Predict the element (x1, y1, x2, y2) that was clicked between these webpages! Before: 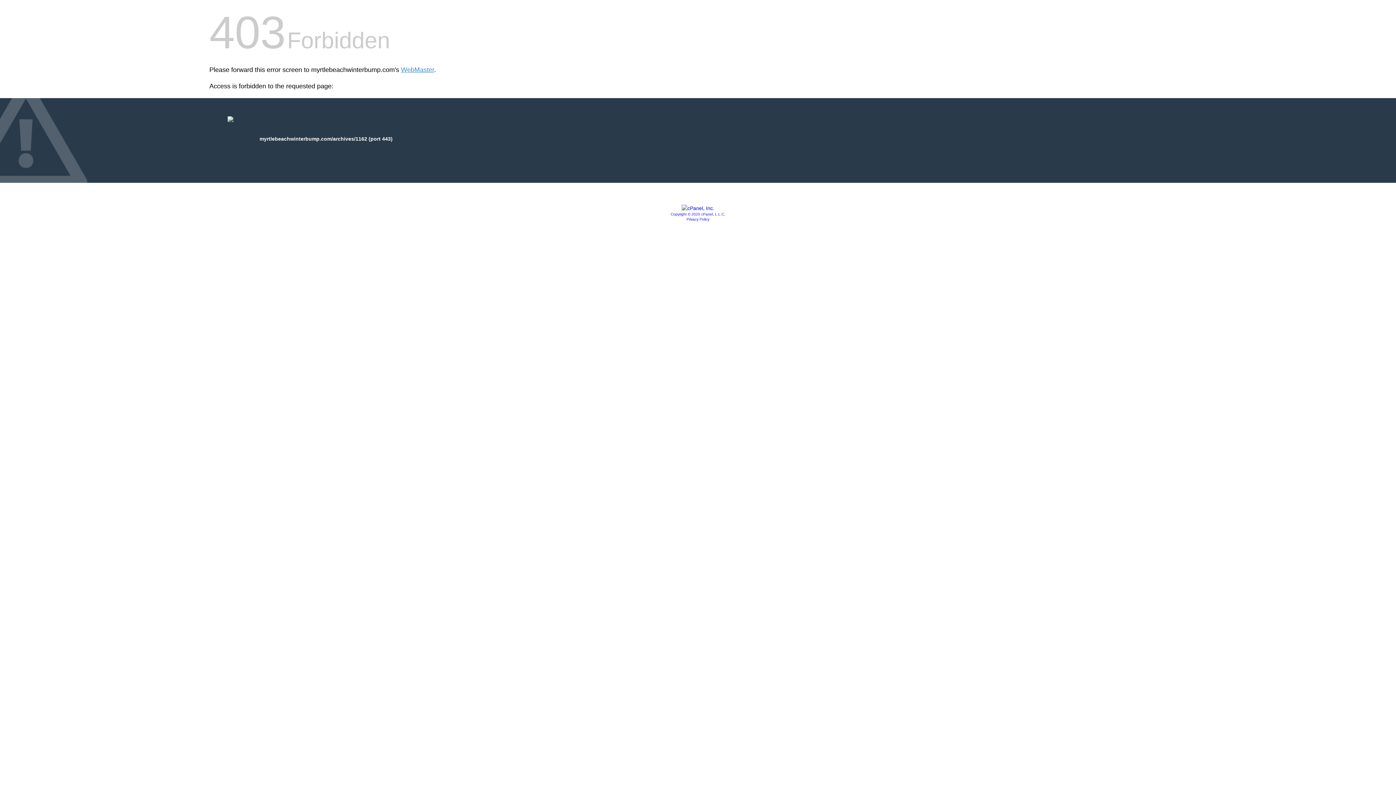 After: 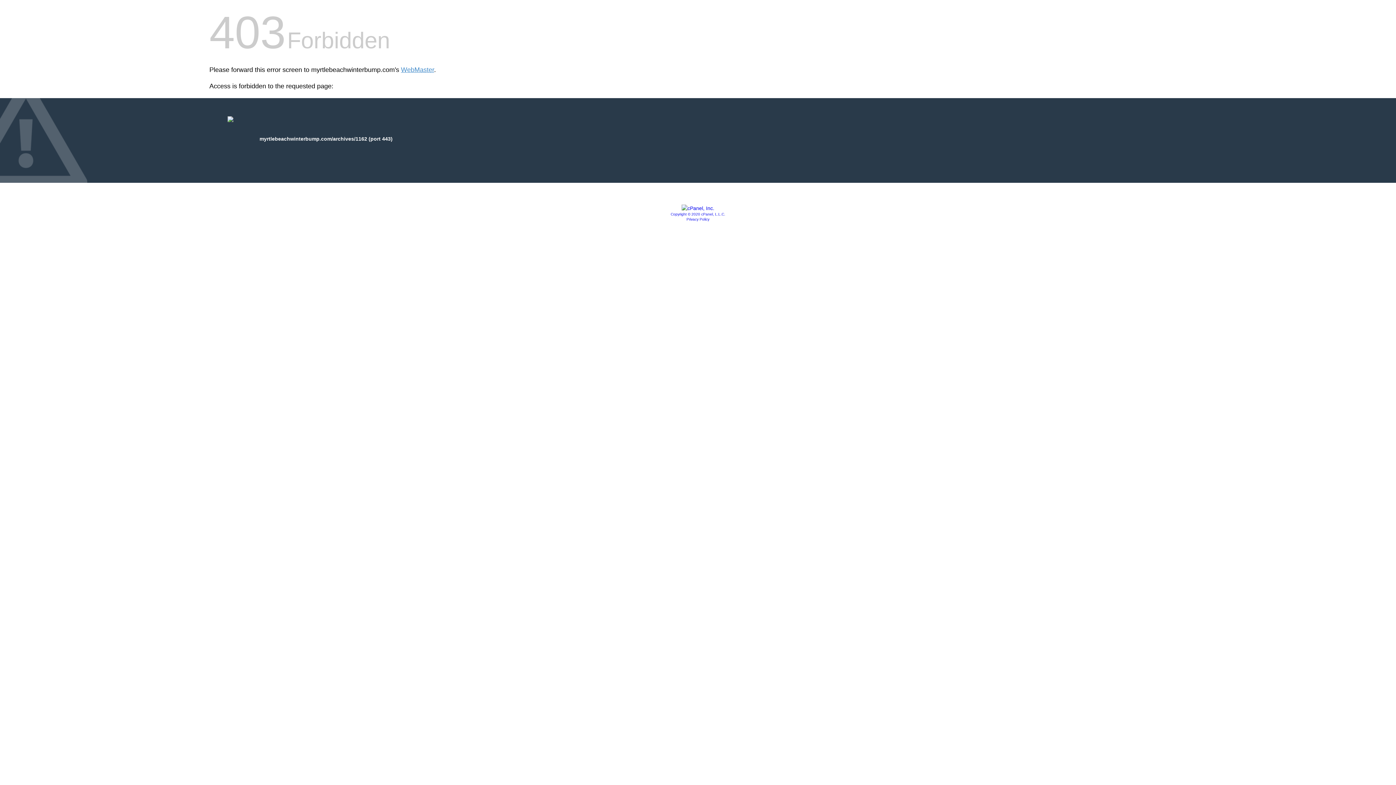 Action: label: Copyright © 2020 cPanel, L.L.C. bbox: (670, 212, 725, 216)